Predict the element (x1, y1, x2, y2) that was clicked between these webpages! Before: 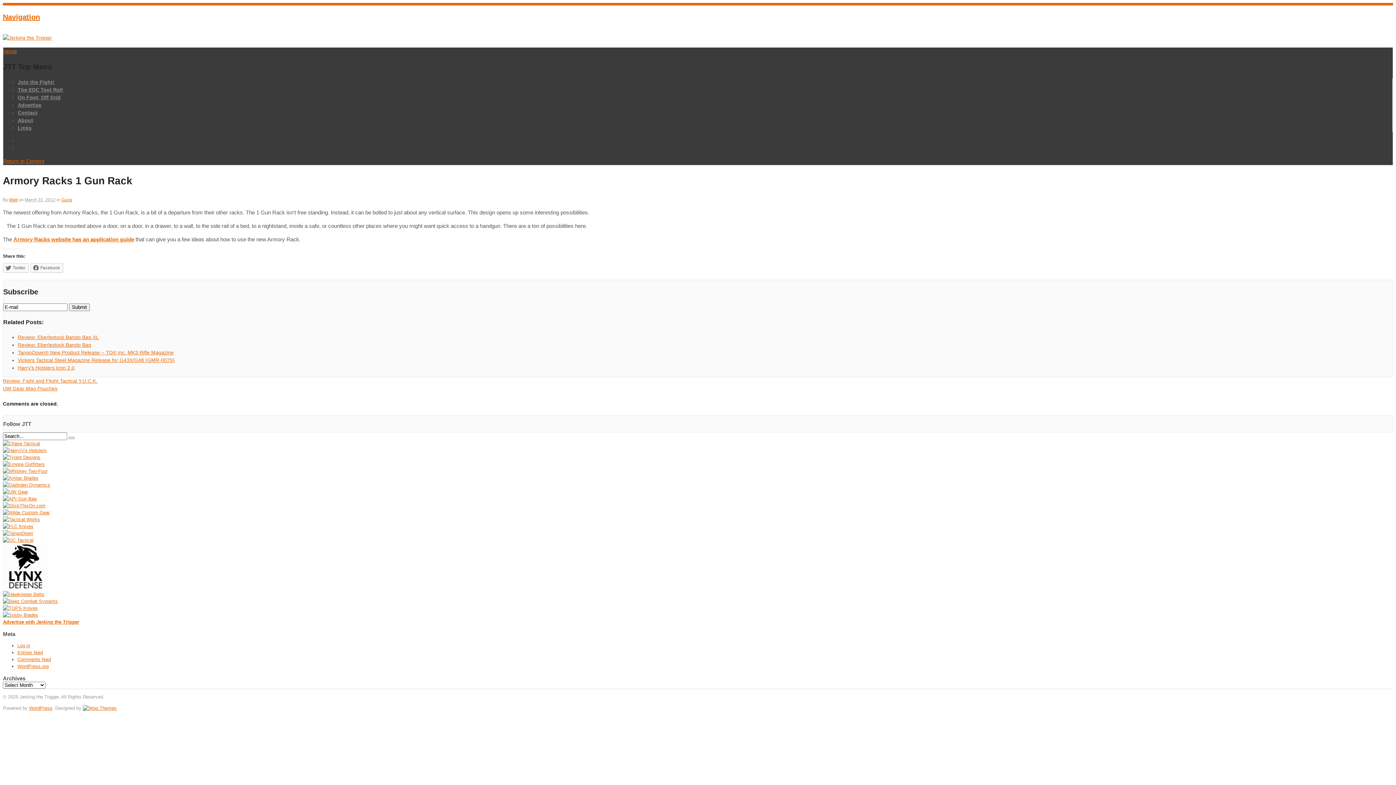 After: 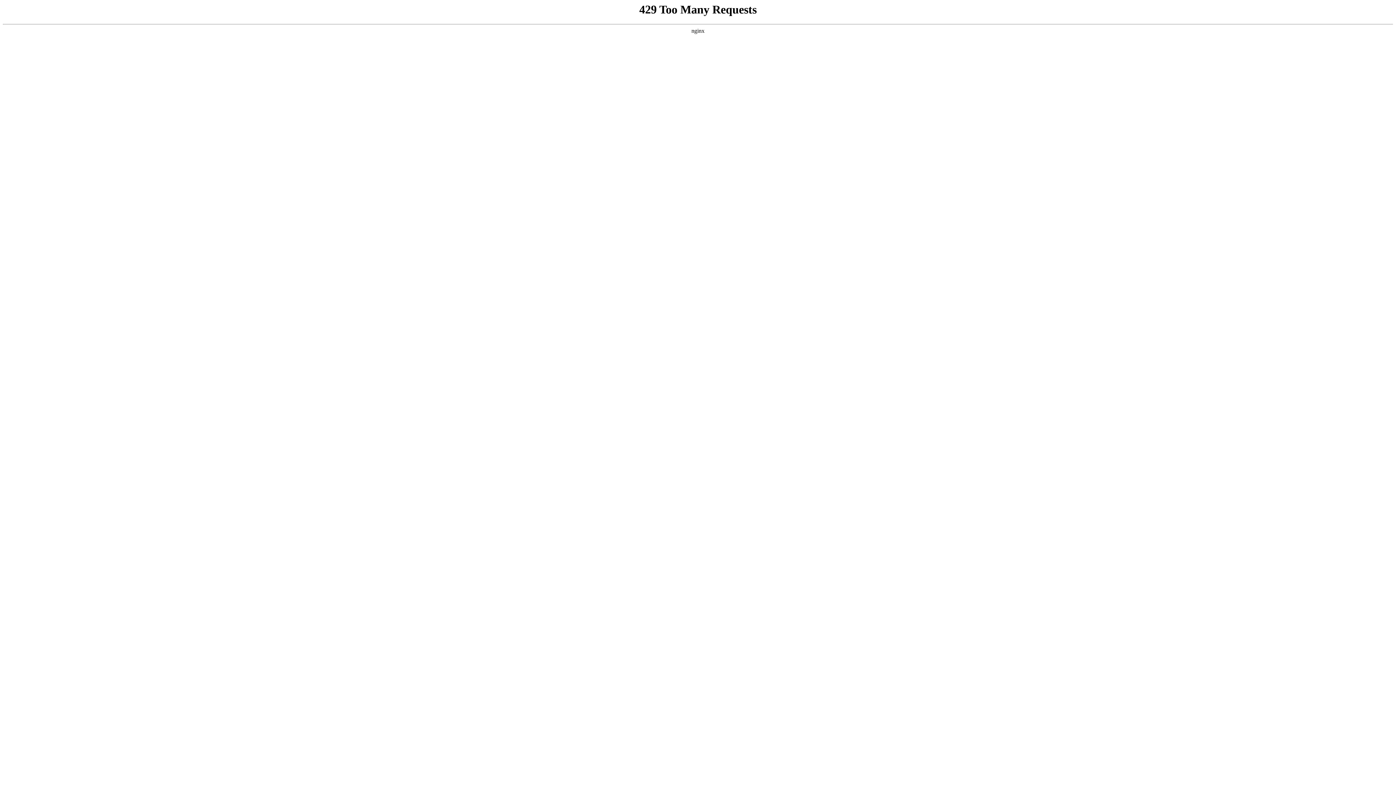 Action: bbox: (82, 705, 116, 711)